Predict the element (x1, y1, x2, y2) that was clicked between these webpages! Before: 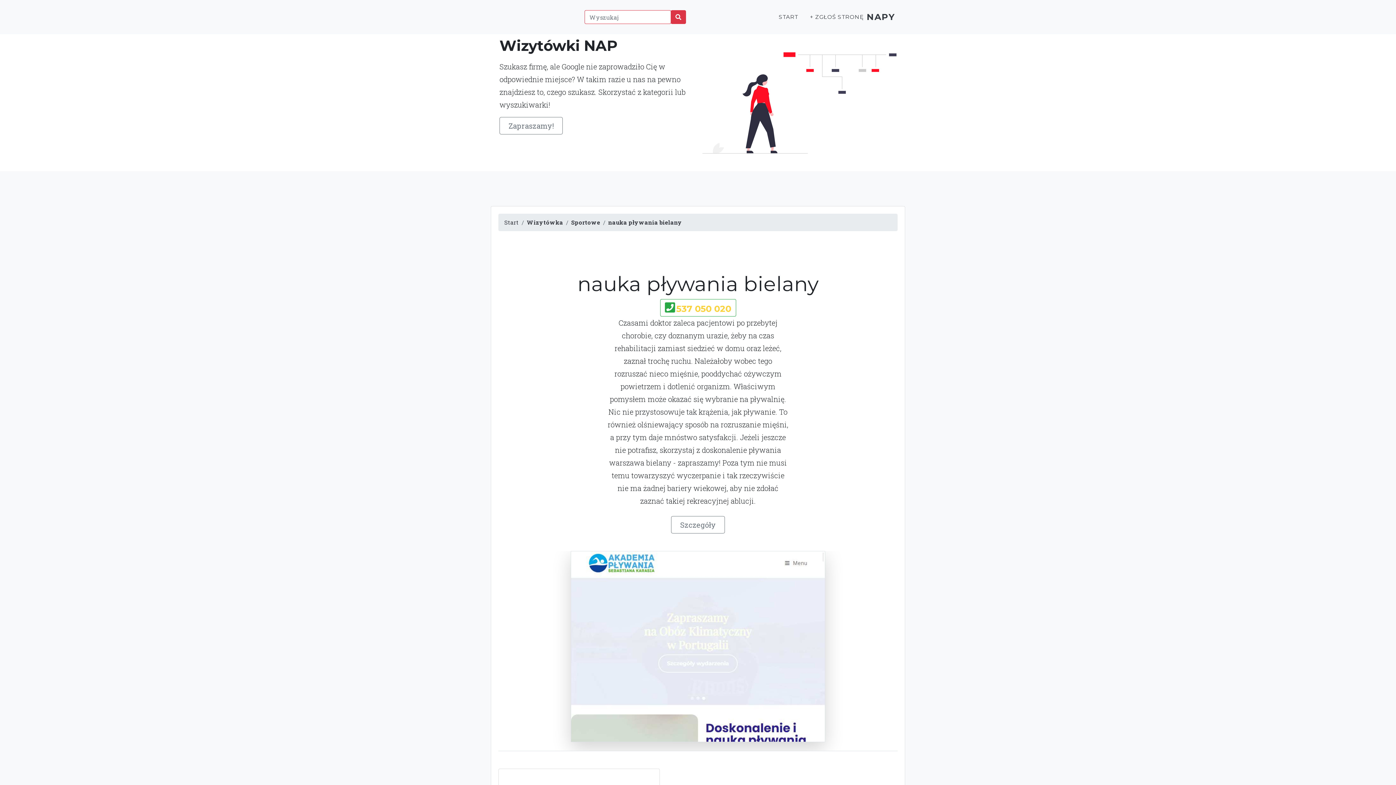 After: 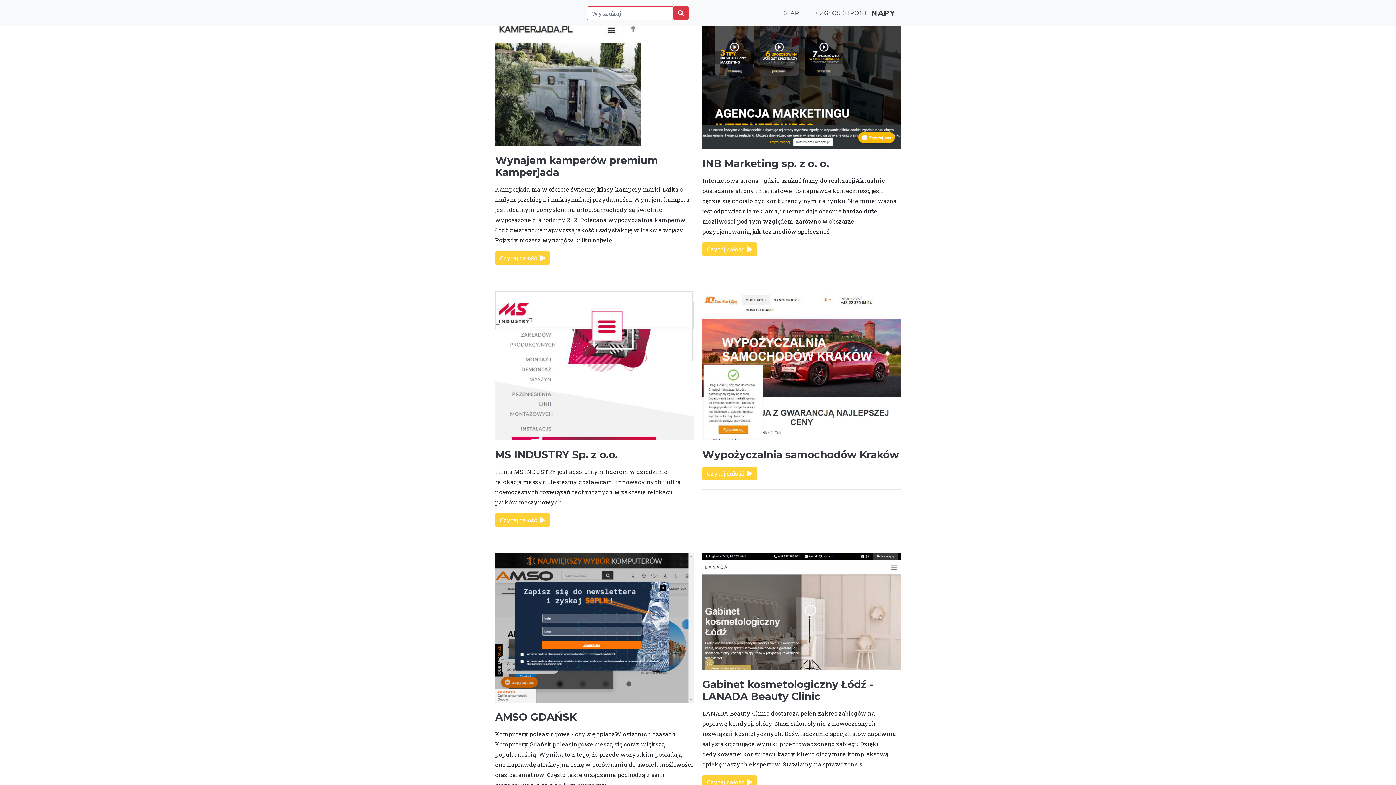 Action: bbox: (671, 10, 686, 24)